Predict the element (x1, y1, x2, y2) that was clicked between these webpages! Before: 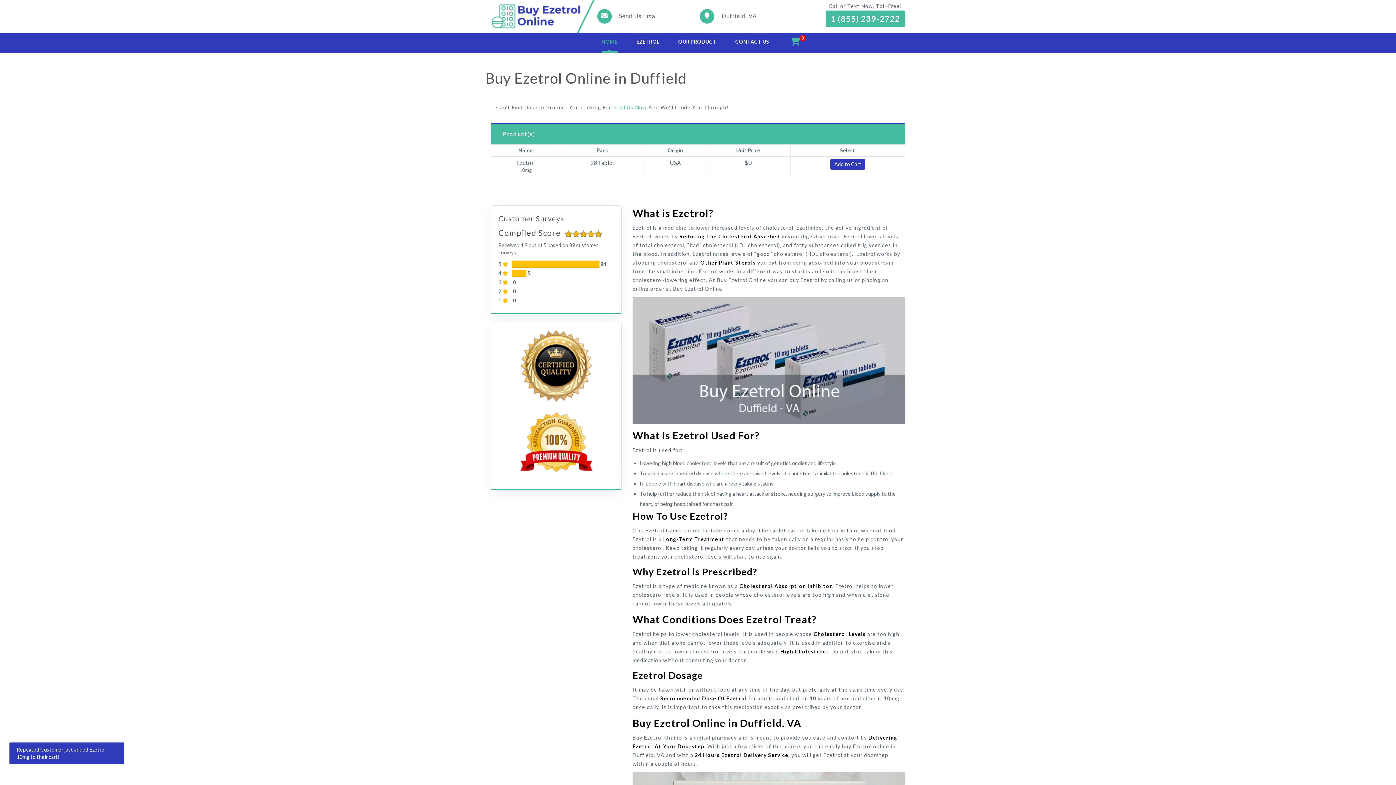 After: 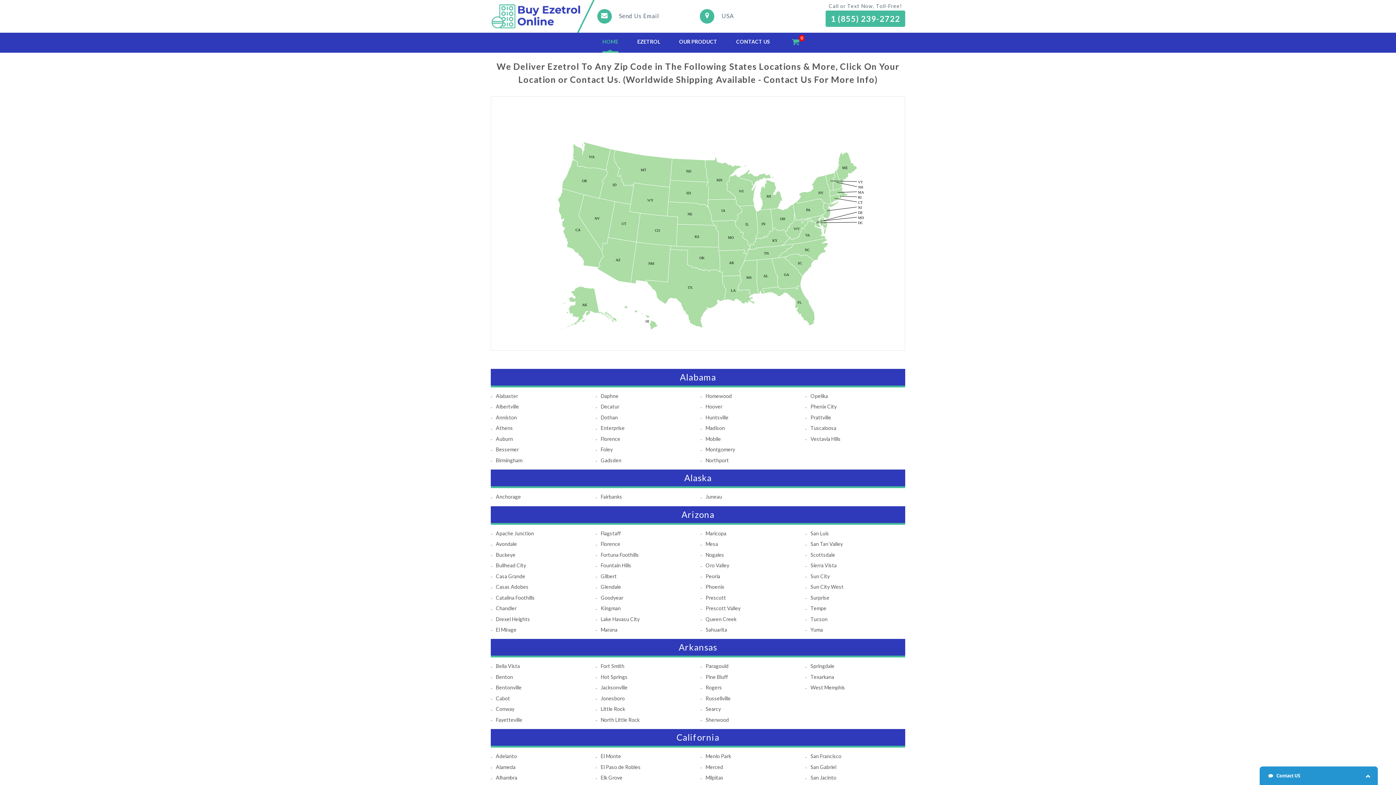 Action: bbox: (721, 12, 757, 19) label: Duffield, VA